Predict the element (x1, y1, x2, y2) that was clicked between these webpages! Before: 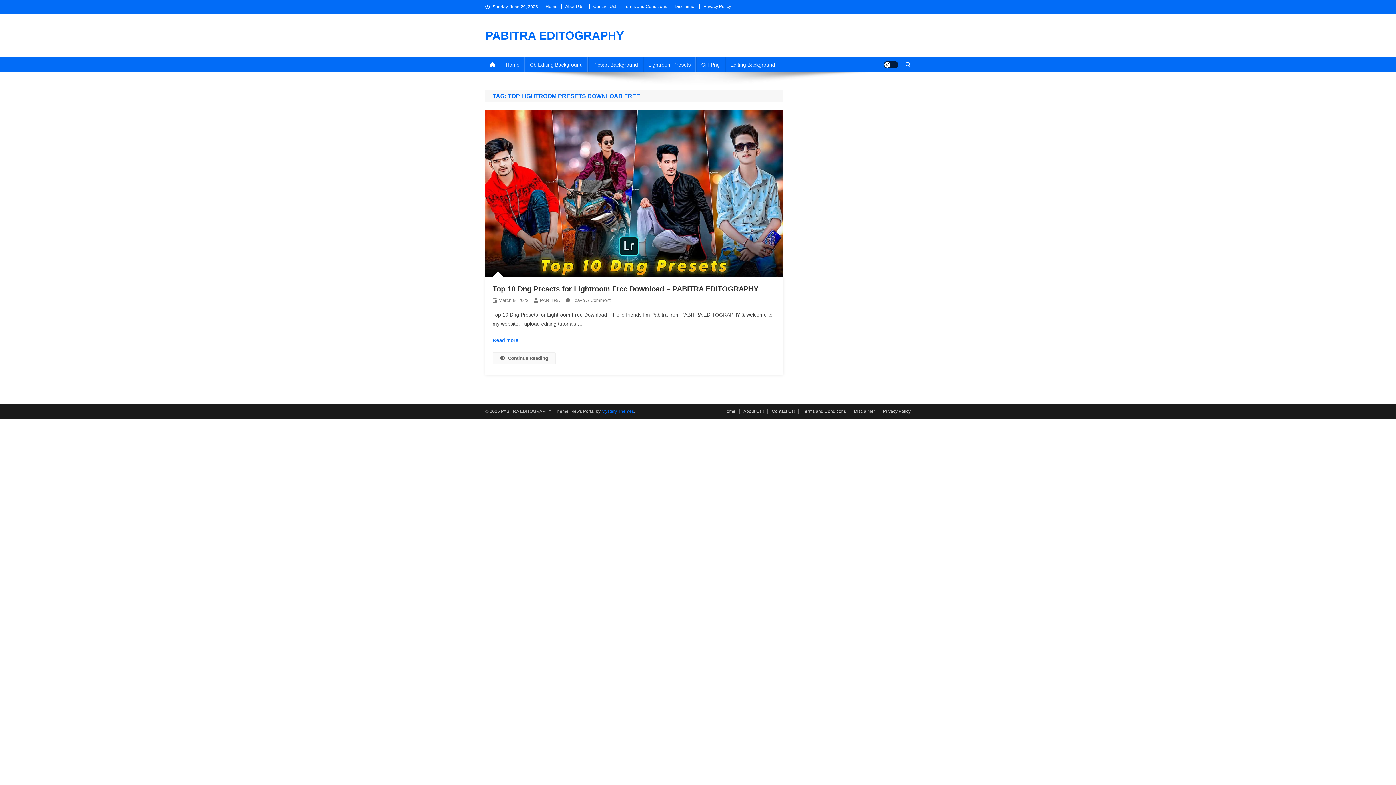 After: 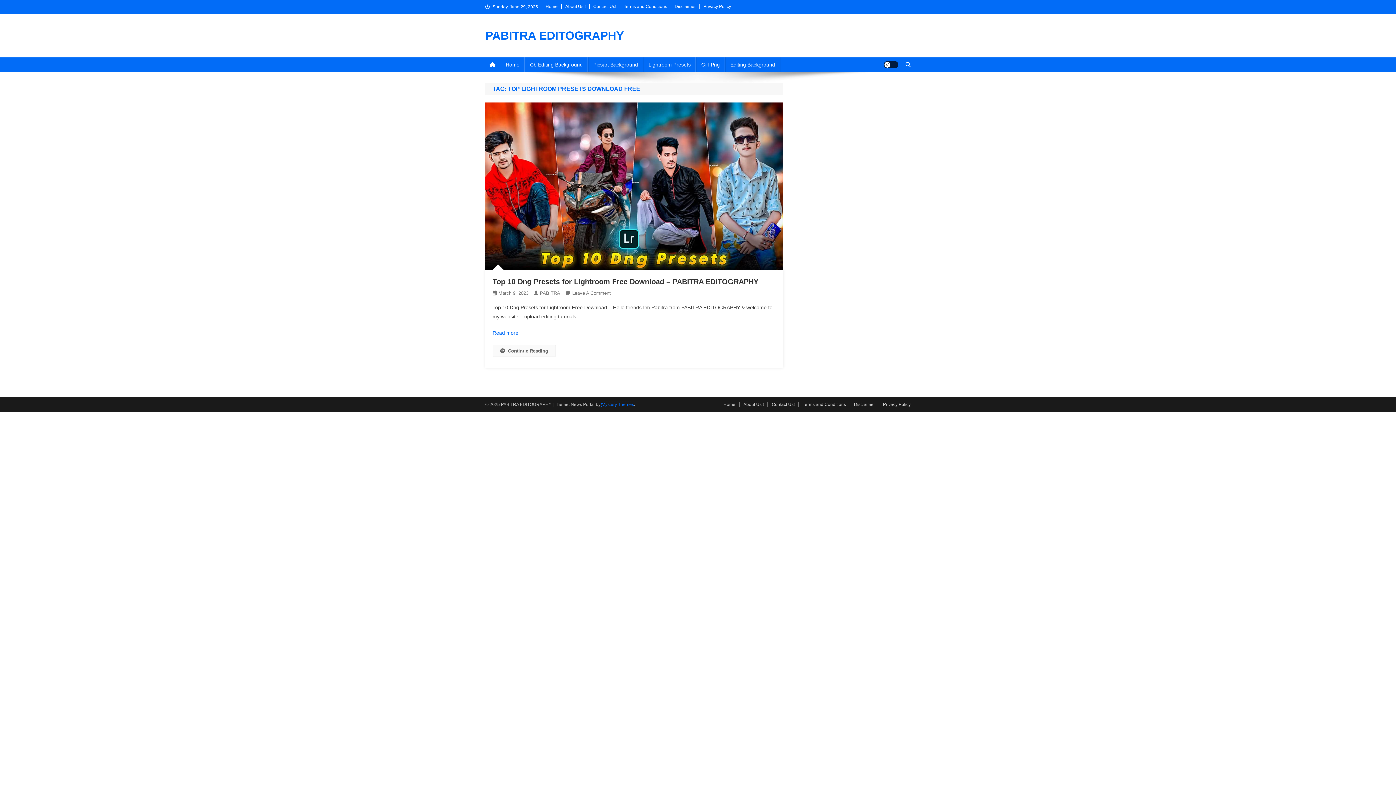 Action: bbox: (601, 409, 634, 414) label: Mystery Themes